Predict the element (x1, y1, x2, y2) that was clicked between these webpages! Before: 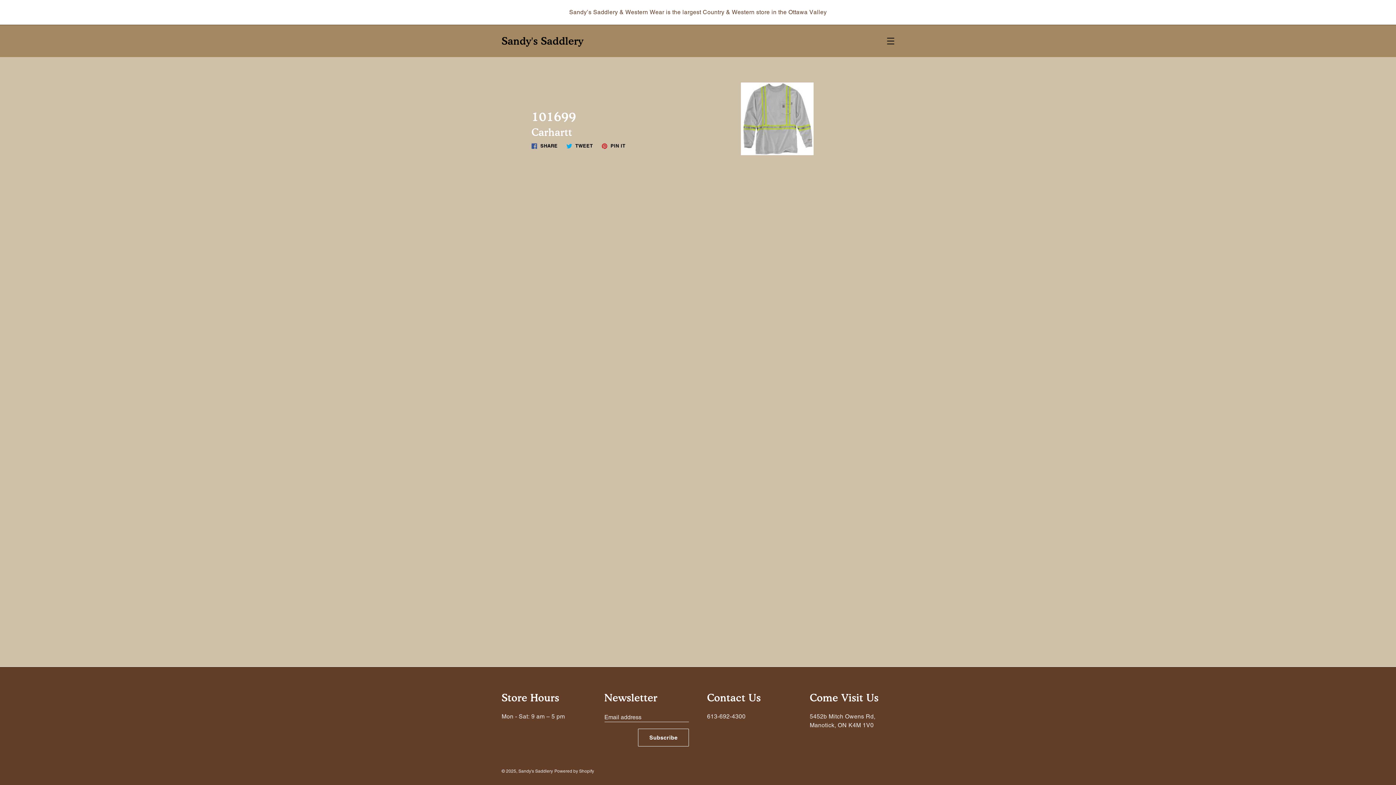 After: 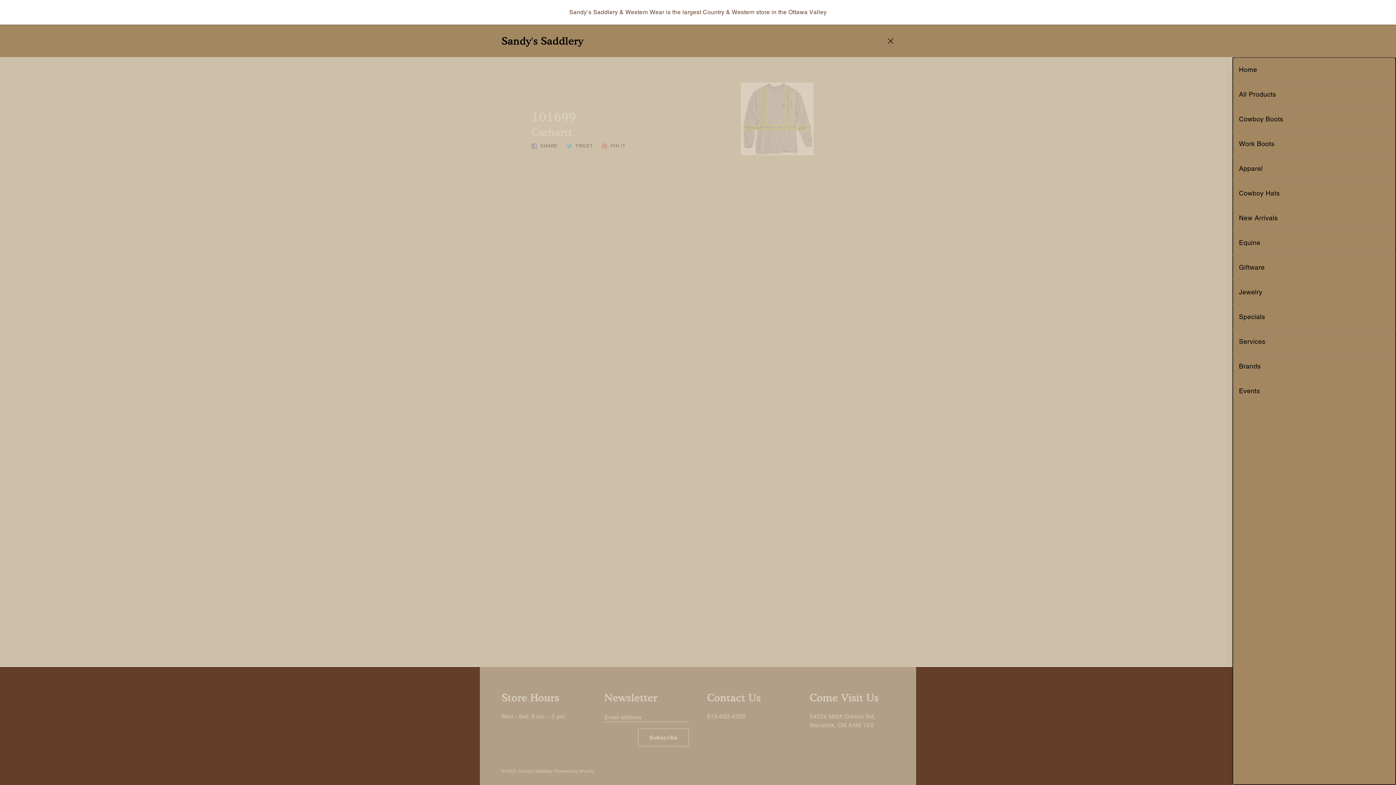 Action: bbox: (882, 33, 898, 49) label: Menu